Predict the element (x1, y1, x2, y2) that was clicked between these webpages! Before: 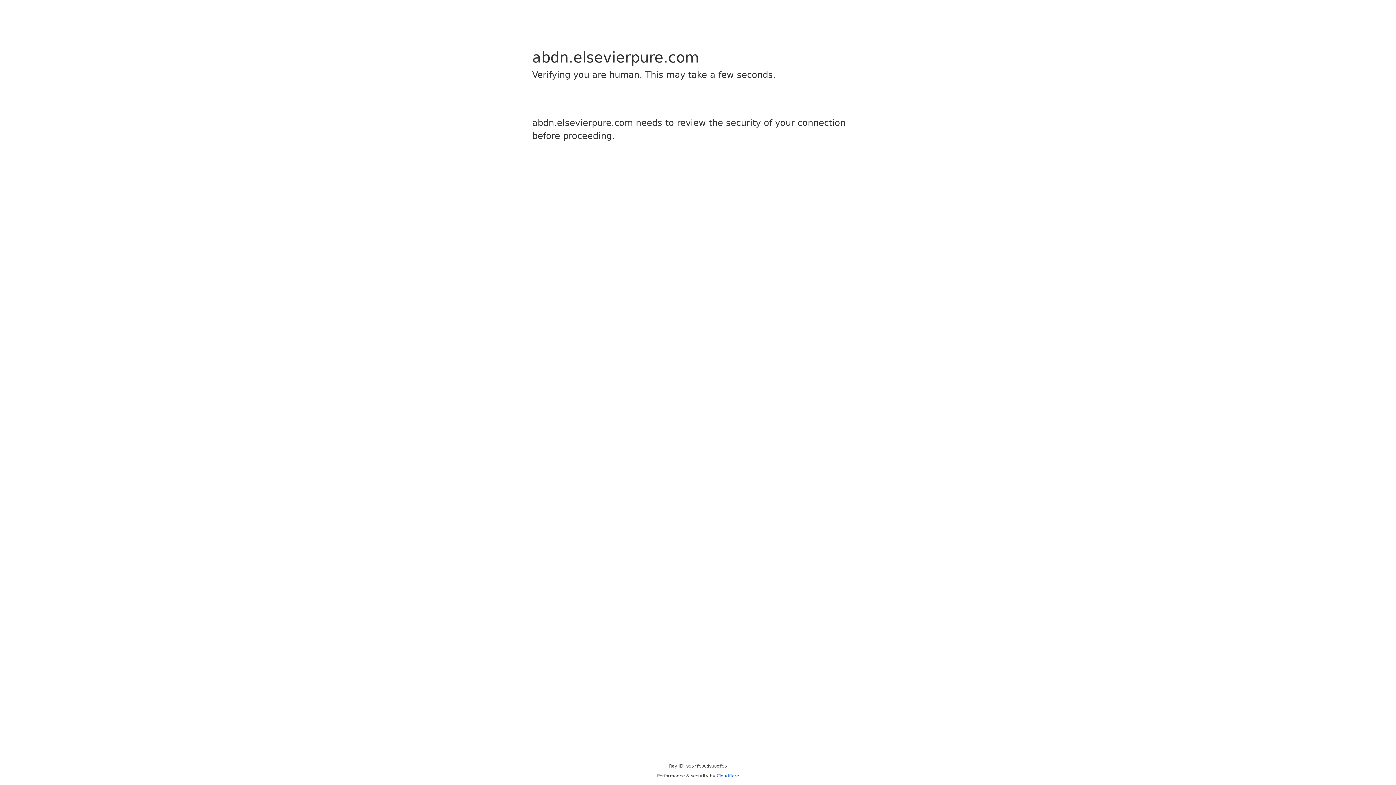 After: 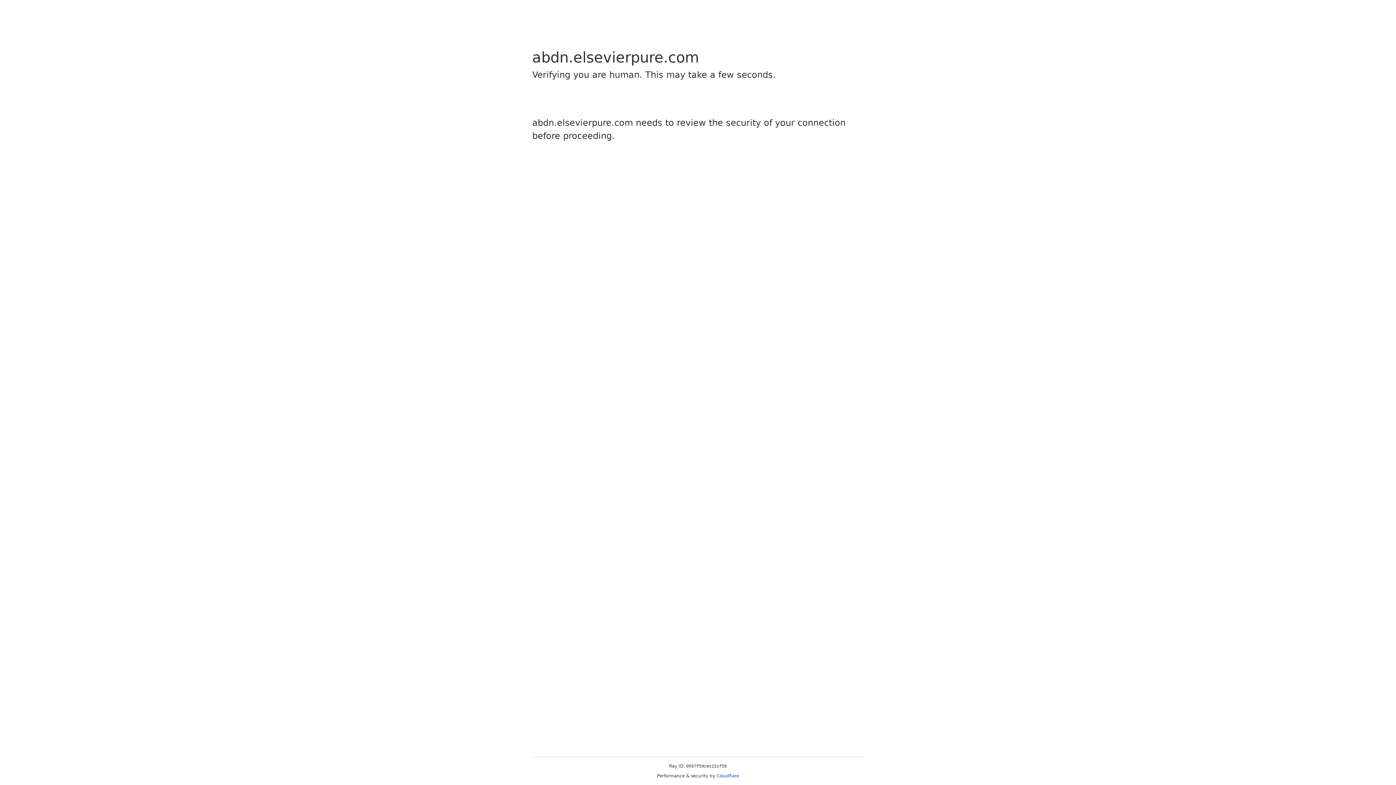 Action: bbox: (716, 773, 739, 778) label: Cloudflare